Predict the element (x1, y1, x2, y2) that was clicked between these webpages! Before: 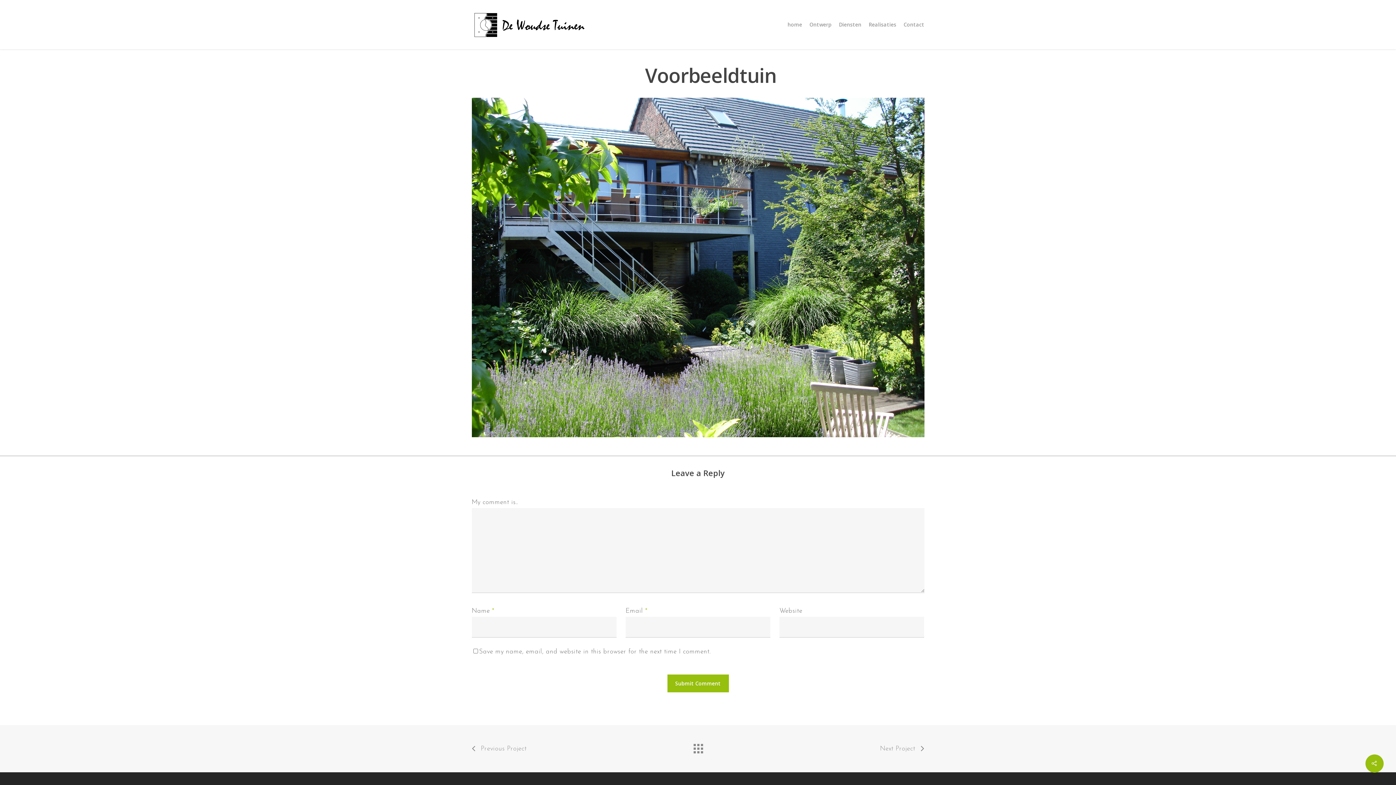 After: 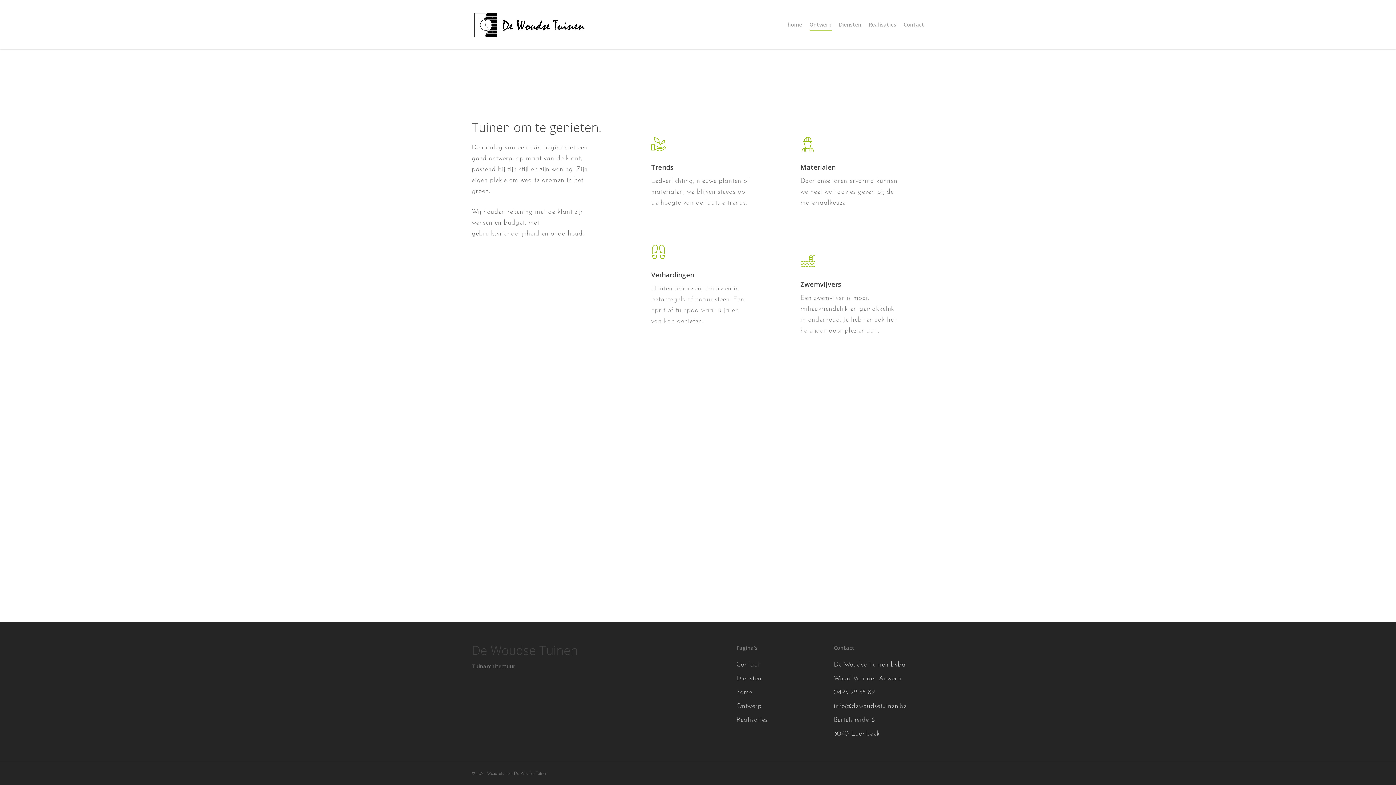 Action: bbox: (809, 21, 831, 28) label: Ontwerp